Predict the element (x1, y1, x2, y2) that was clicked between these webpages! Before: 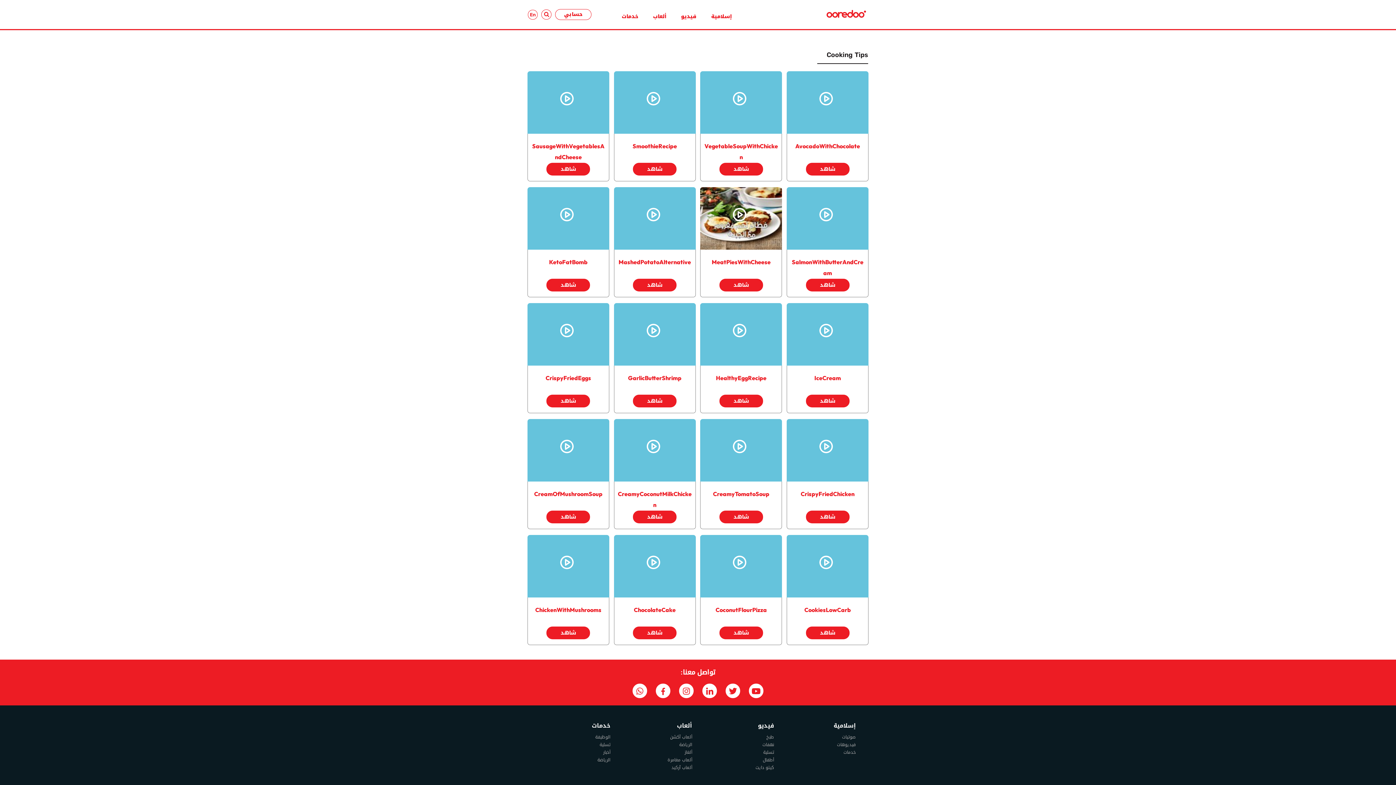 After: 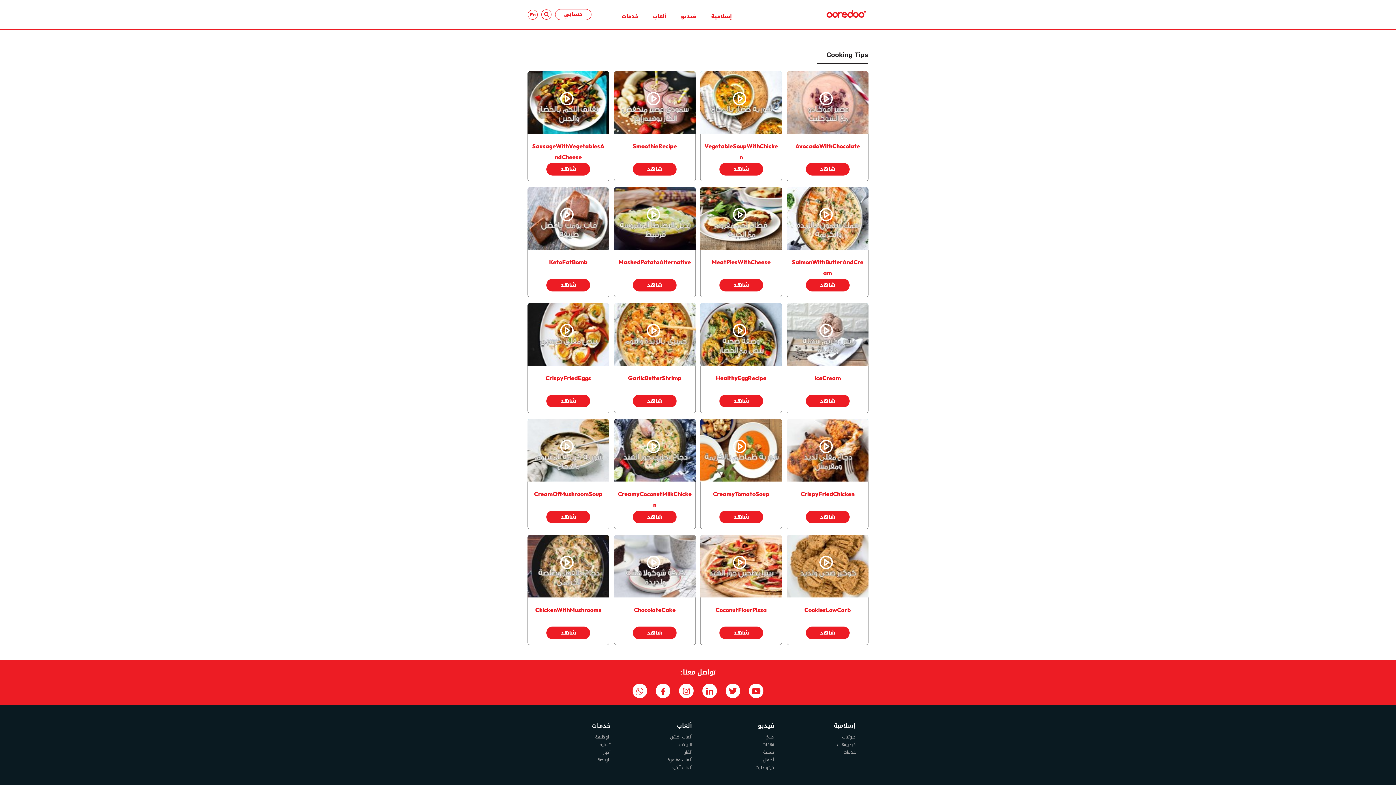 Action: bbox: (632, 104, 647, 118)